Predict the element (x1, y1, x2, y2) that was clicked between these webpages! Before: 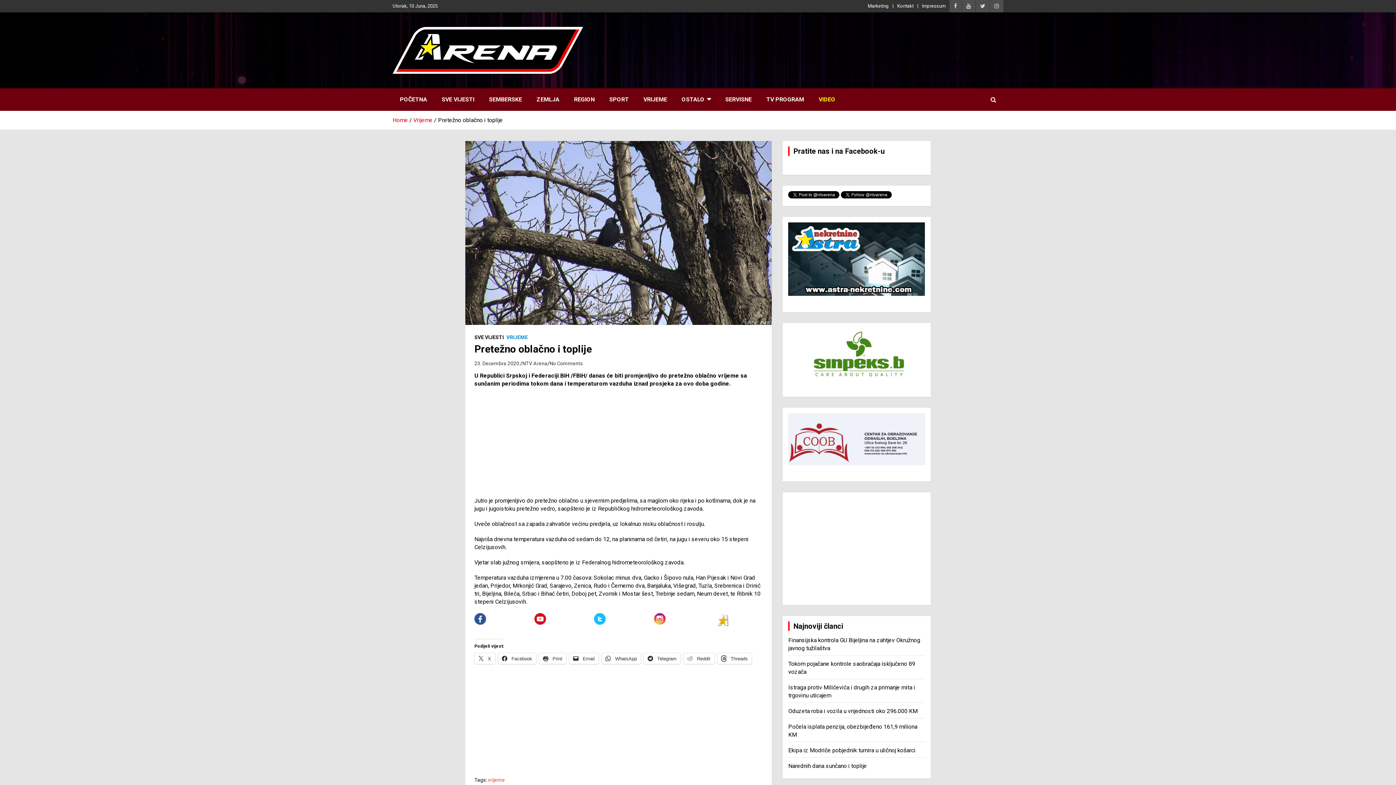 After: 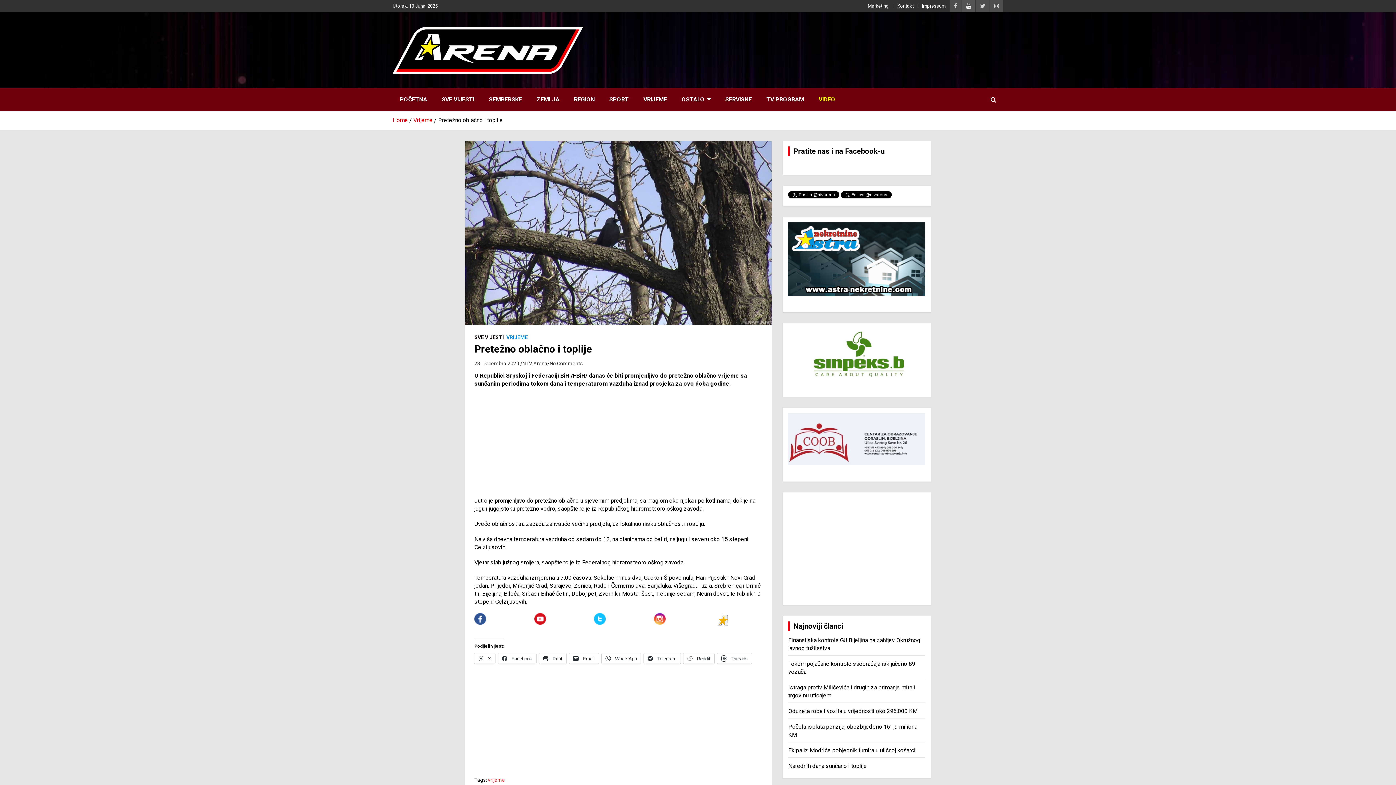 Action: bbox: (962, 0, 975, 12)